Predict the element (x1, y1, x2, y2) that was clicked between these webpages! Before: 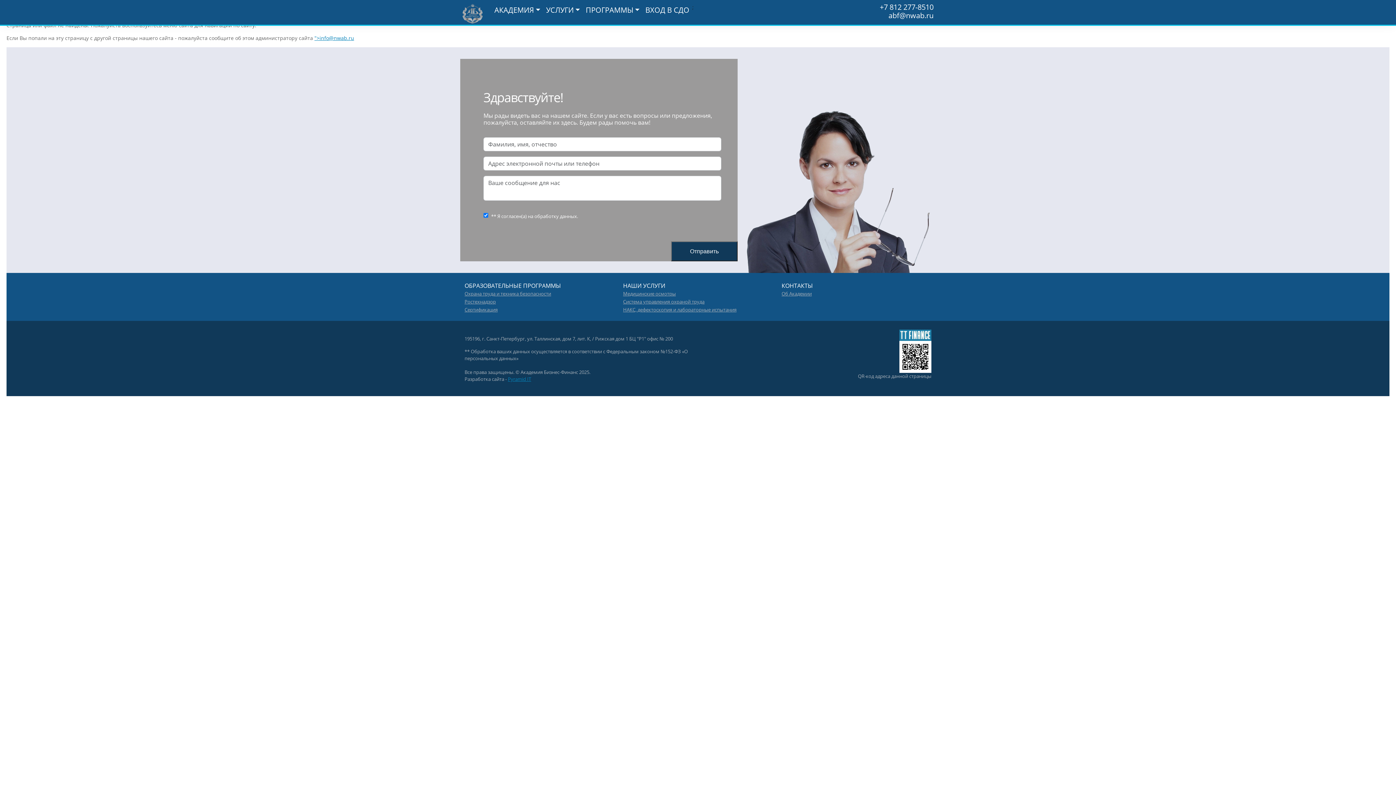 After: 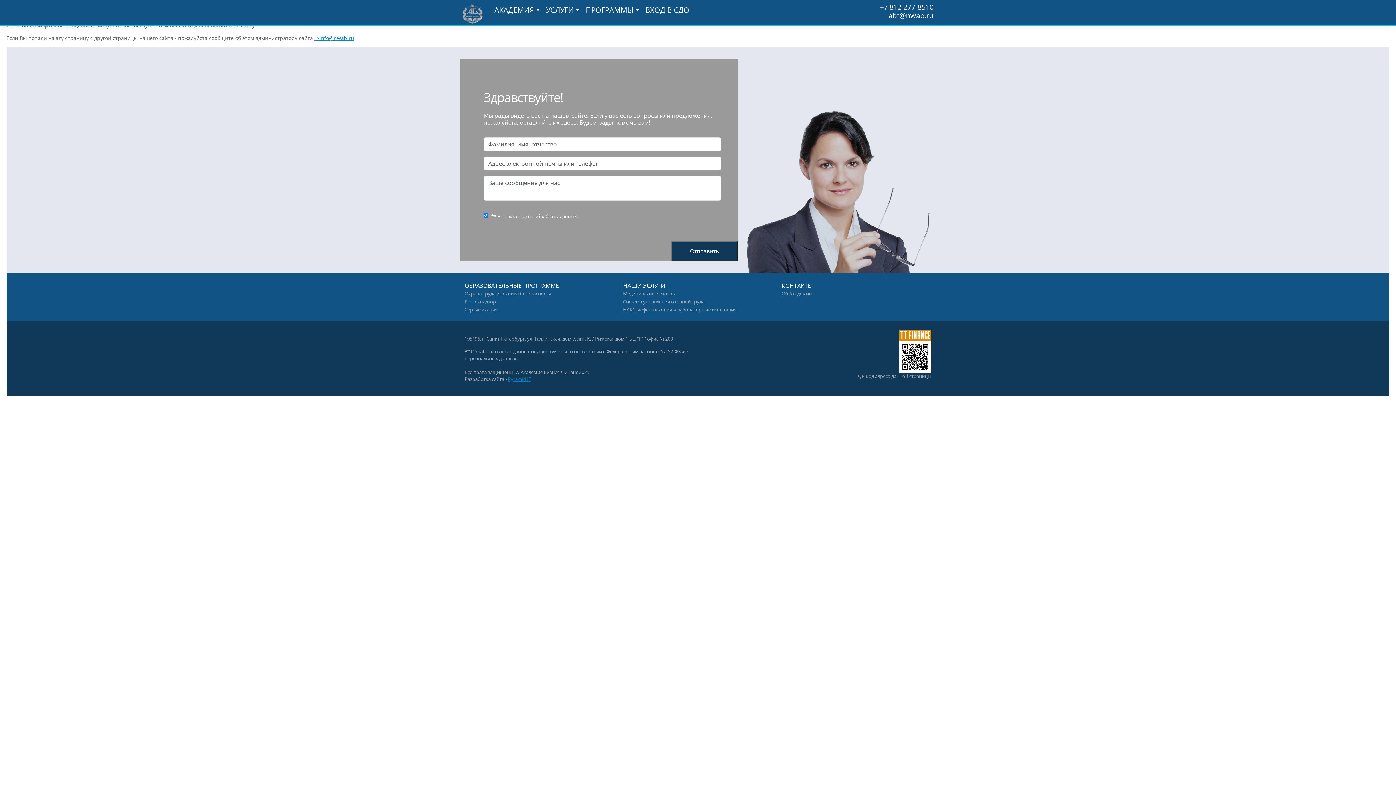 Action: label: +7 812 277-8510 bbox: (786, 3, 933, 10)